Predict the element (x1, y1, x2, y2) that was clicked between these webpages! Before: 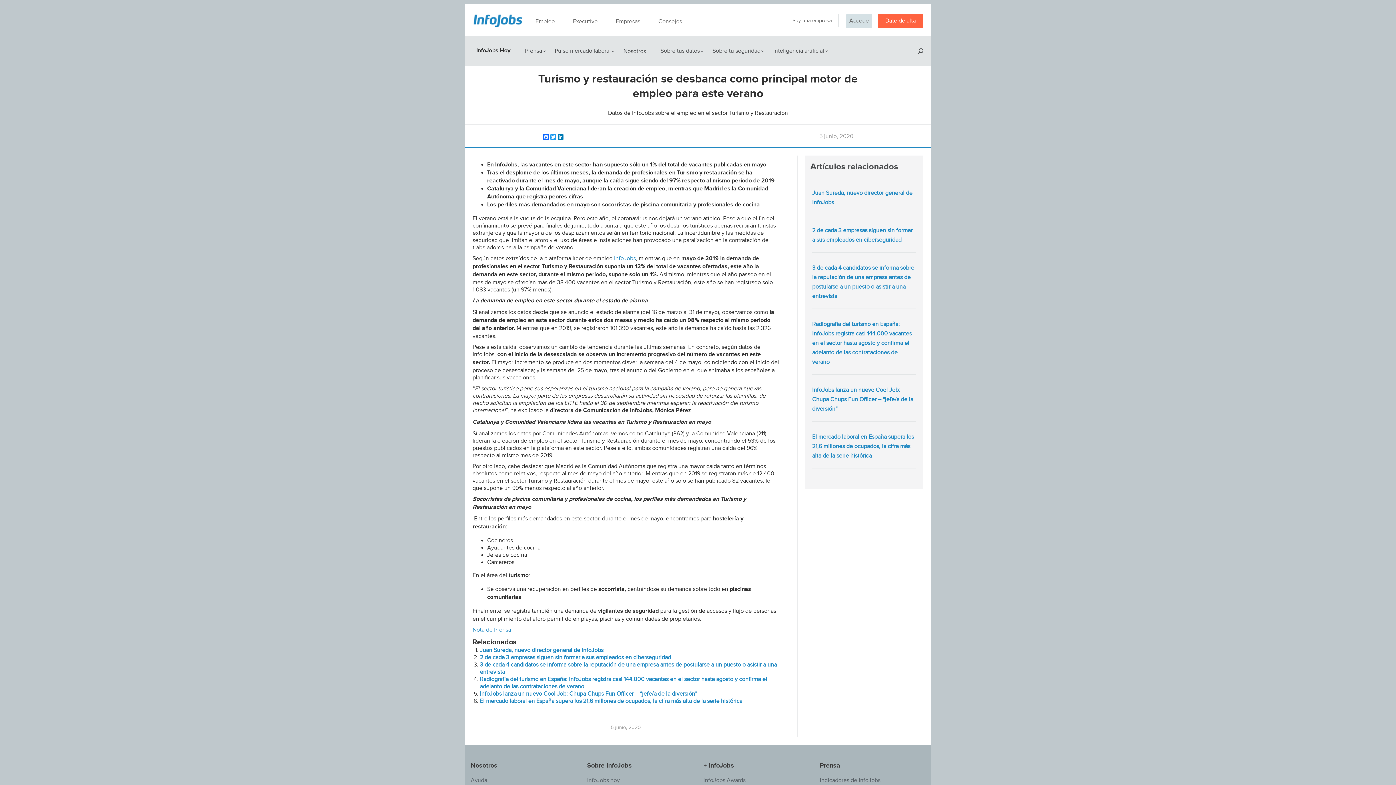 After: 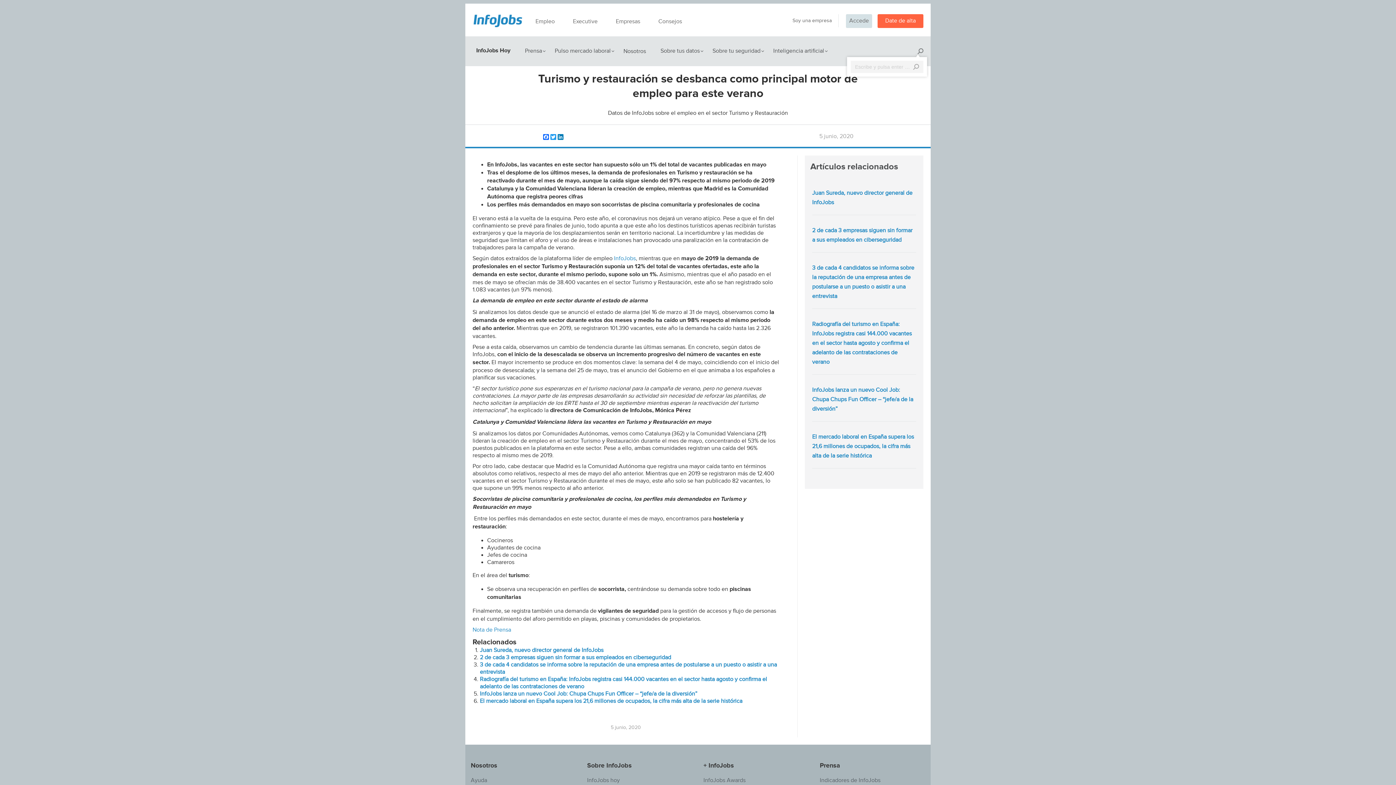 Action: bbox: (917, 48, 923, 54)